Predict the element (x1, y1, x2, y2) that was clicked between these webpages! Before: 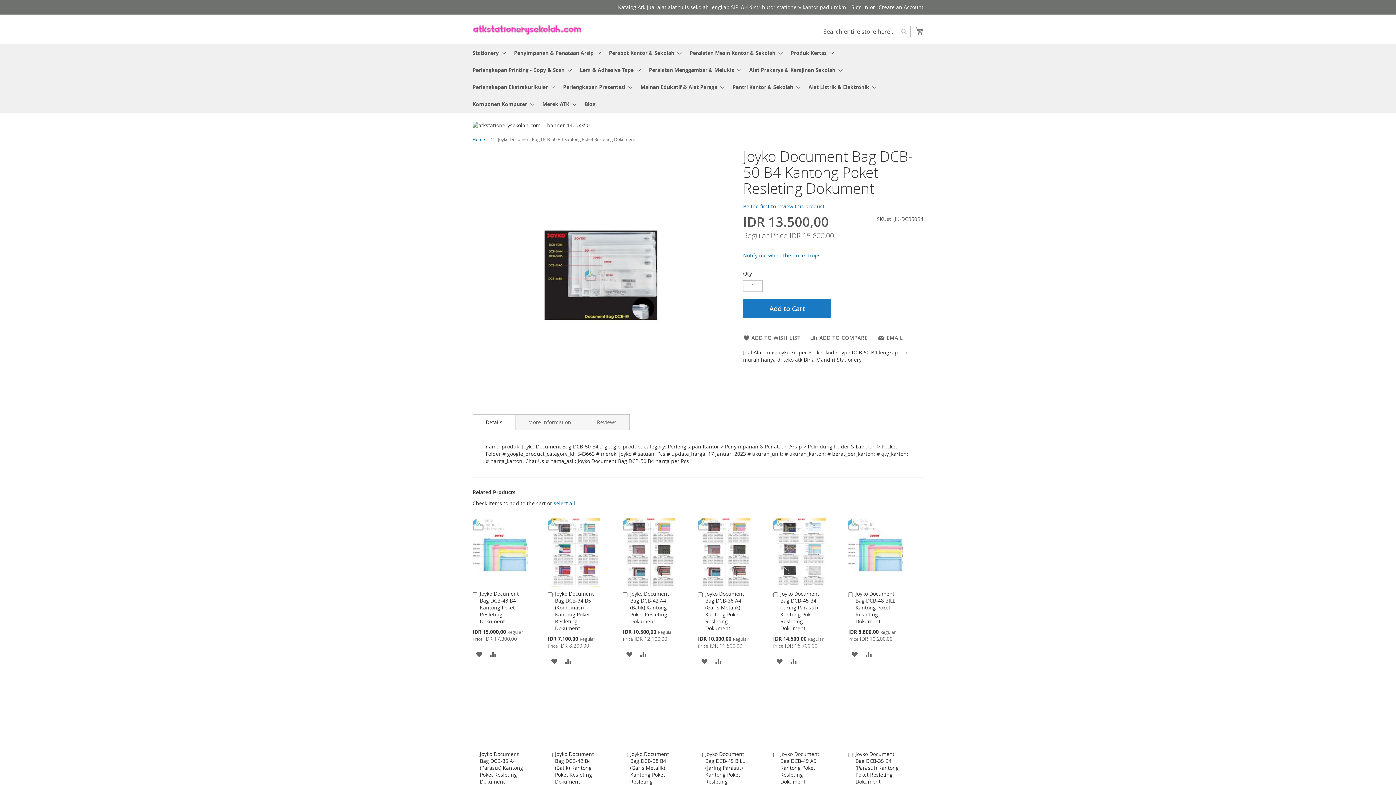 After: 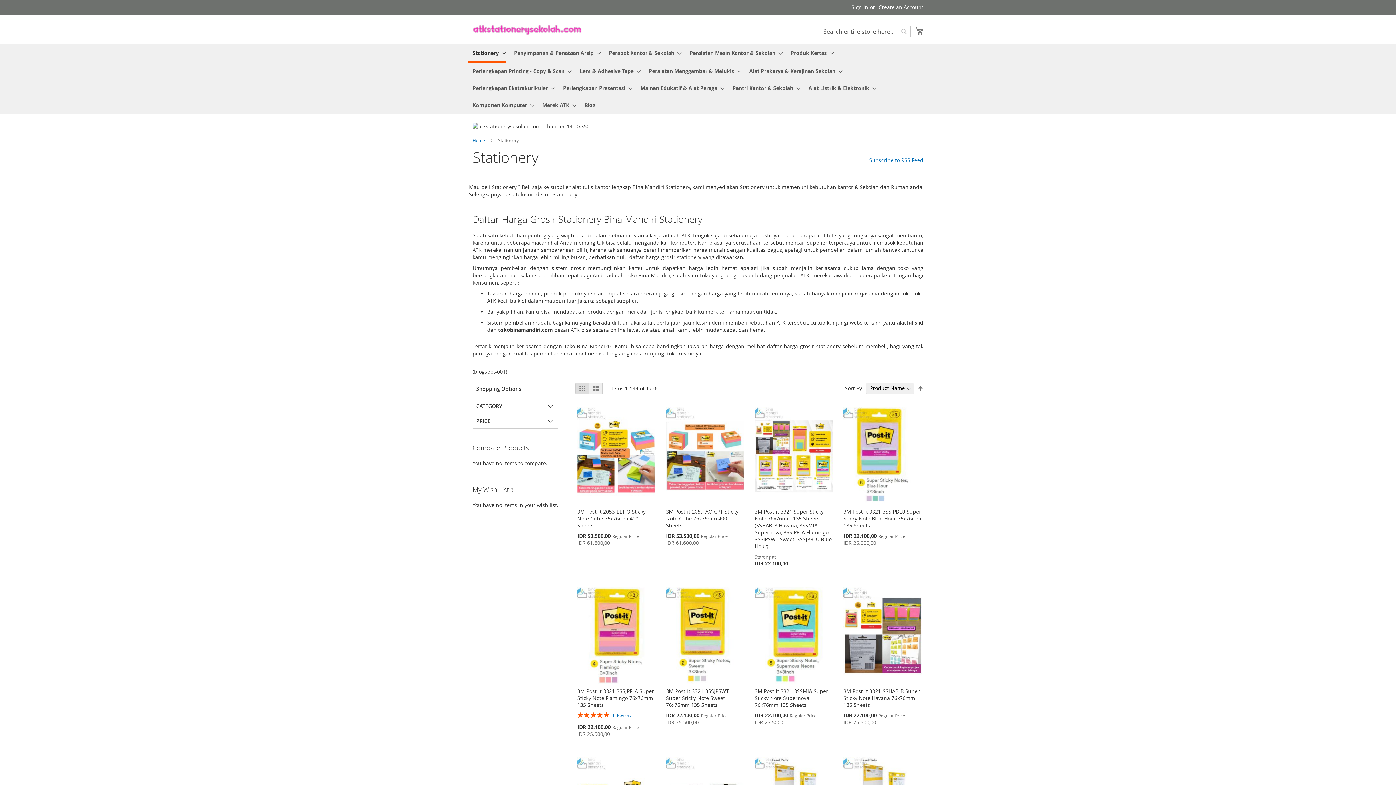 Action: bbox: (468, 44, 506, 61) label: Stationery